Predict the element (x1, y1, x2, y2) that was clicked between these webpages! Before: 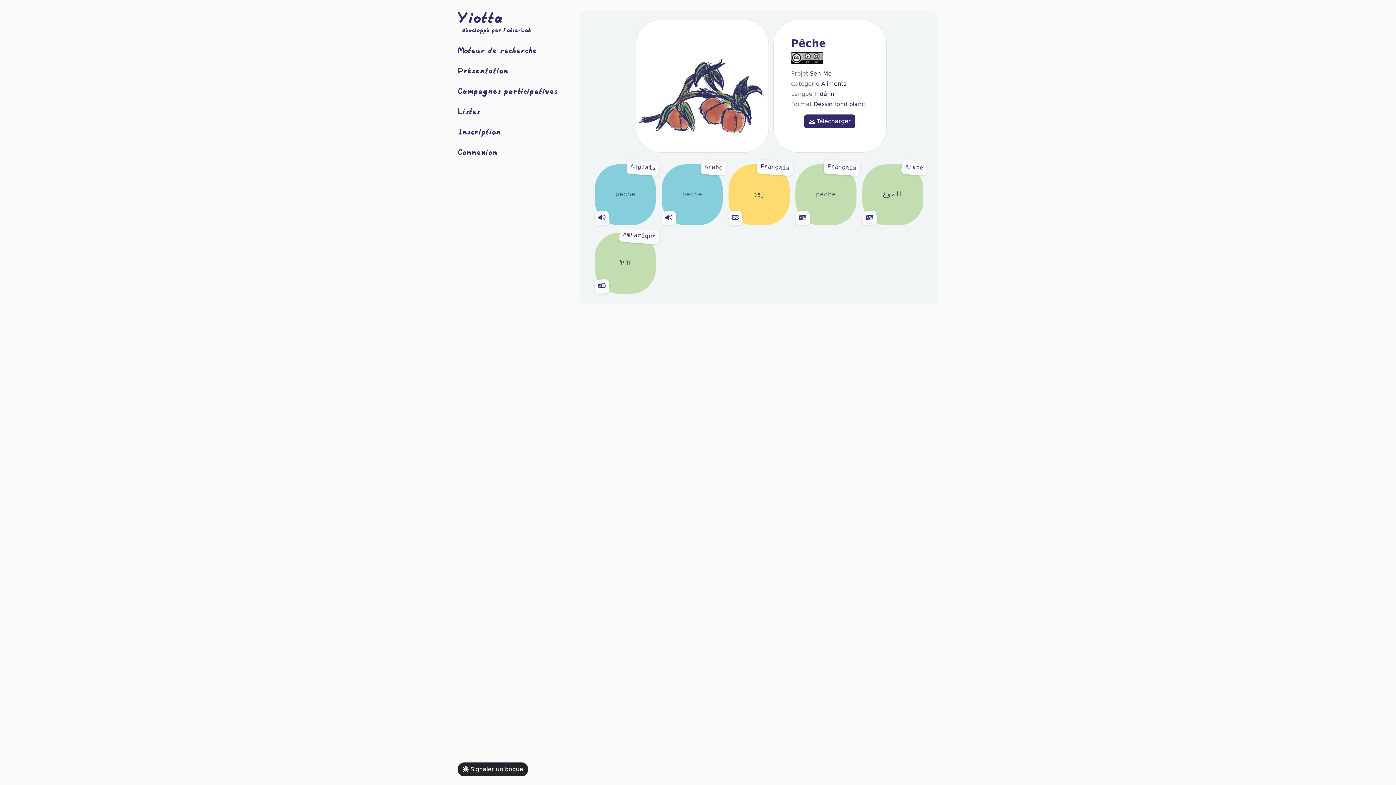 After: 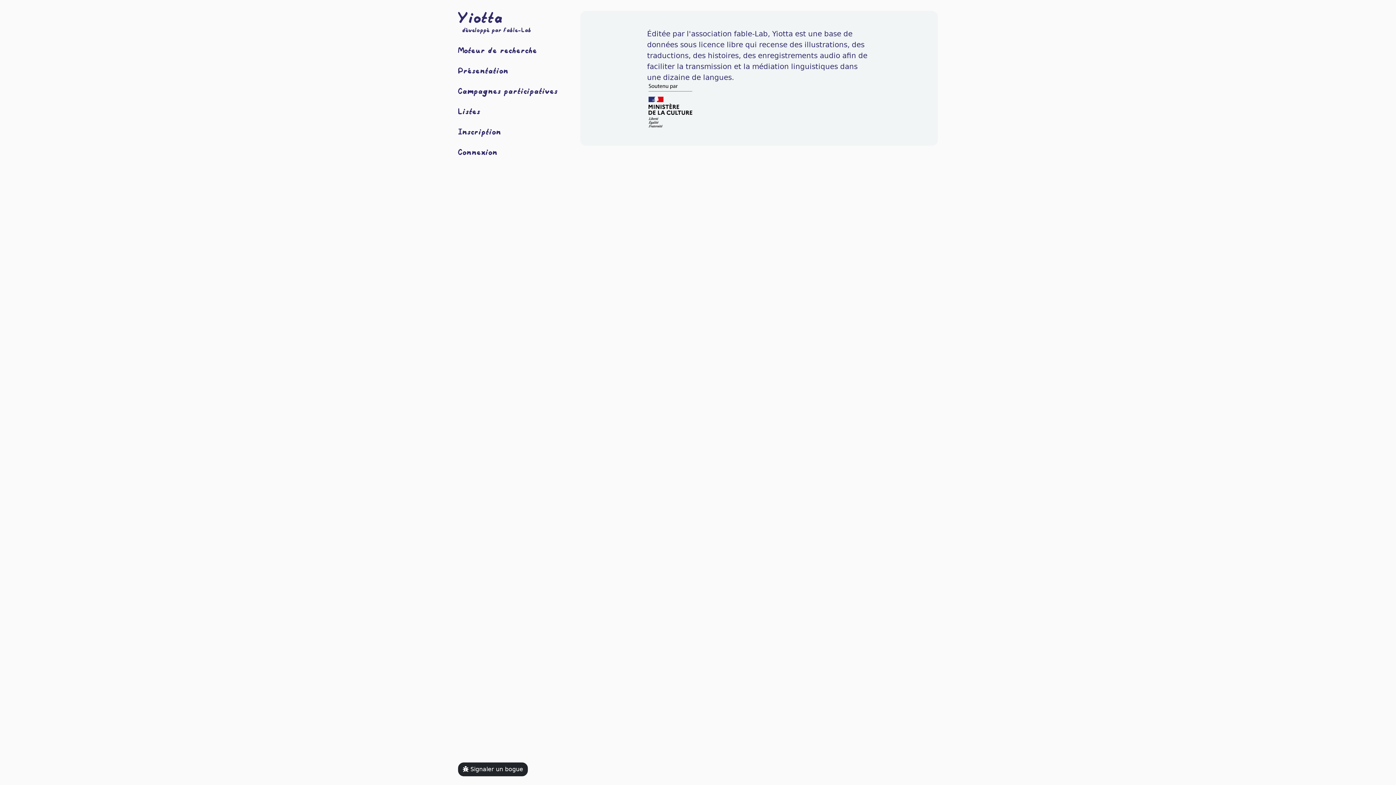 Action: bbox: (458, 67, 508, 73) label: Présentation